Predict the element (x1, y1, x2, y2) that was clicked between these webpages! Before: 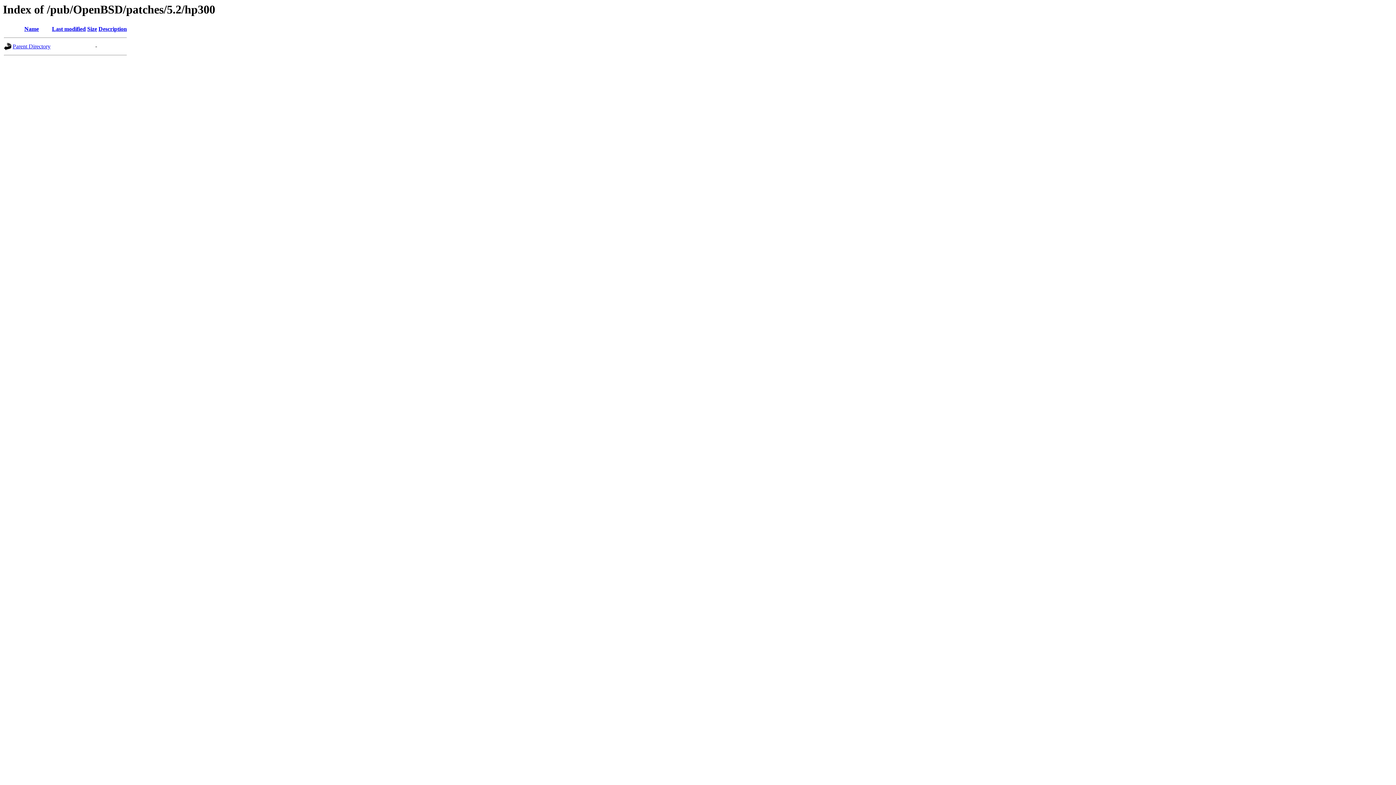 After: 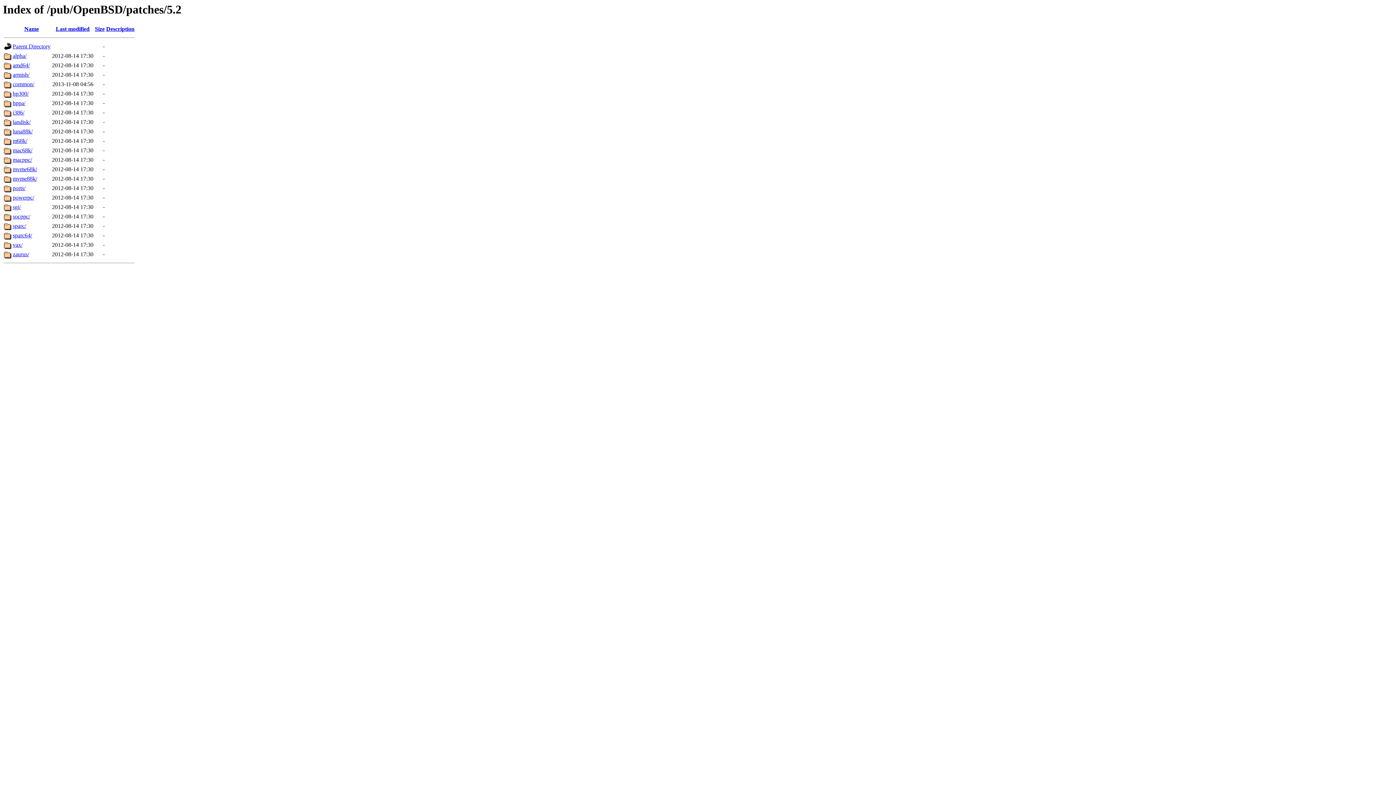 Action: label: Parent Directory bbox: (12, 43, 50, 49)